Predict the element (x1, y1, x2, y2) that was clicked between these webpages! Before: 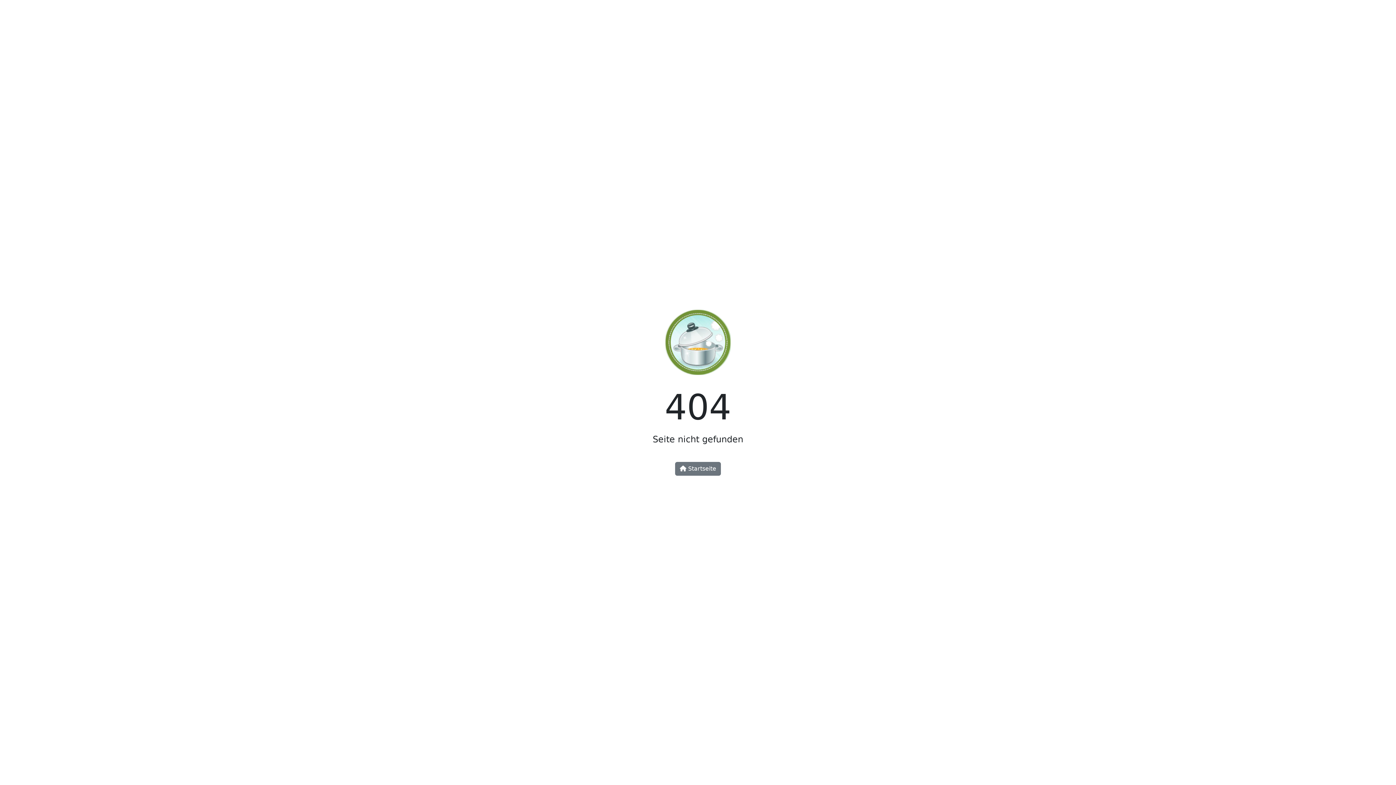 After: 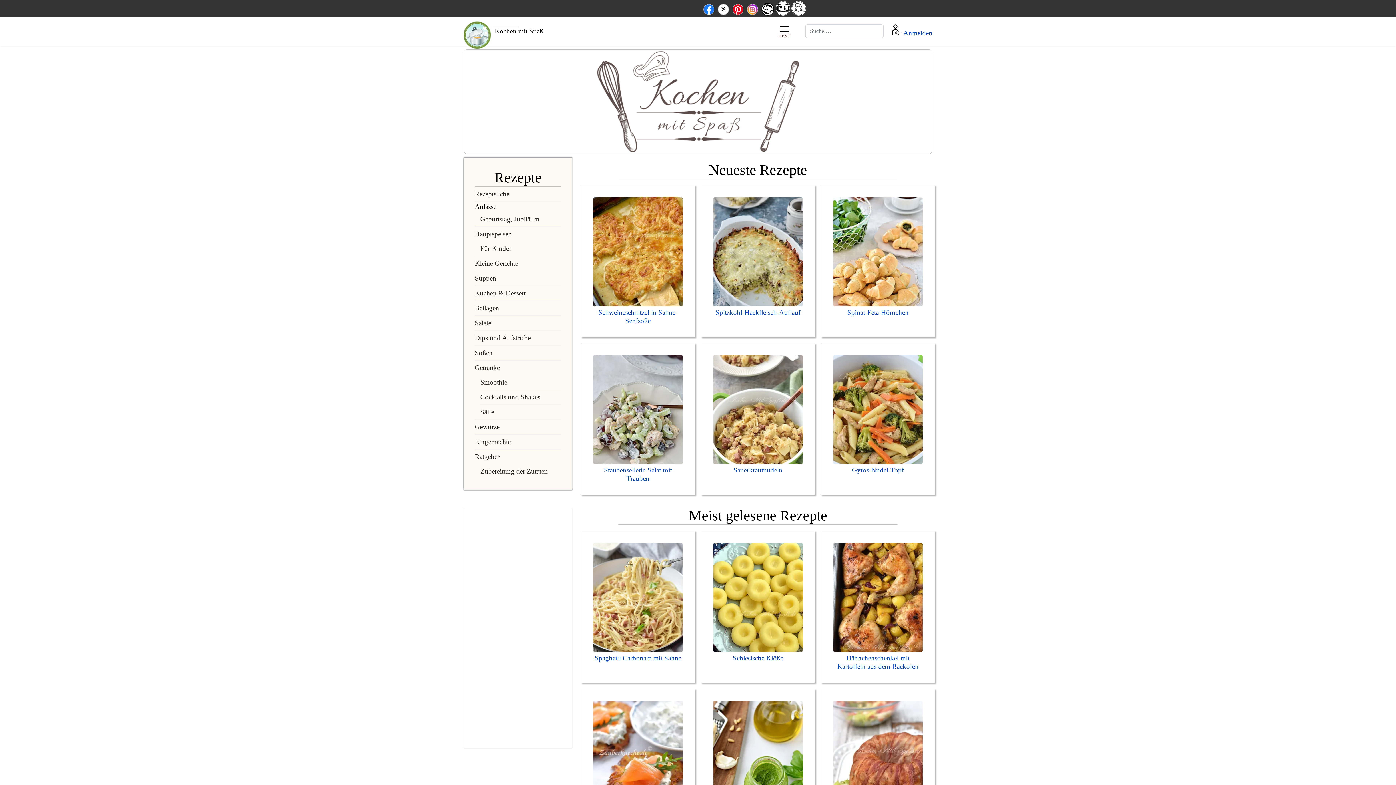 Action: bbox: (675, 462, 721, 475) label:  Startseite